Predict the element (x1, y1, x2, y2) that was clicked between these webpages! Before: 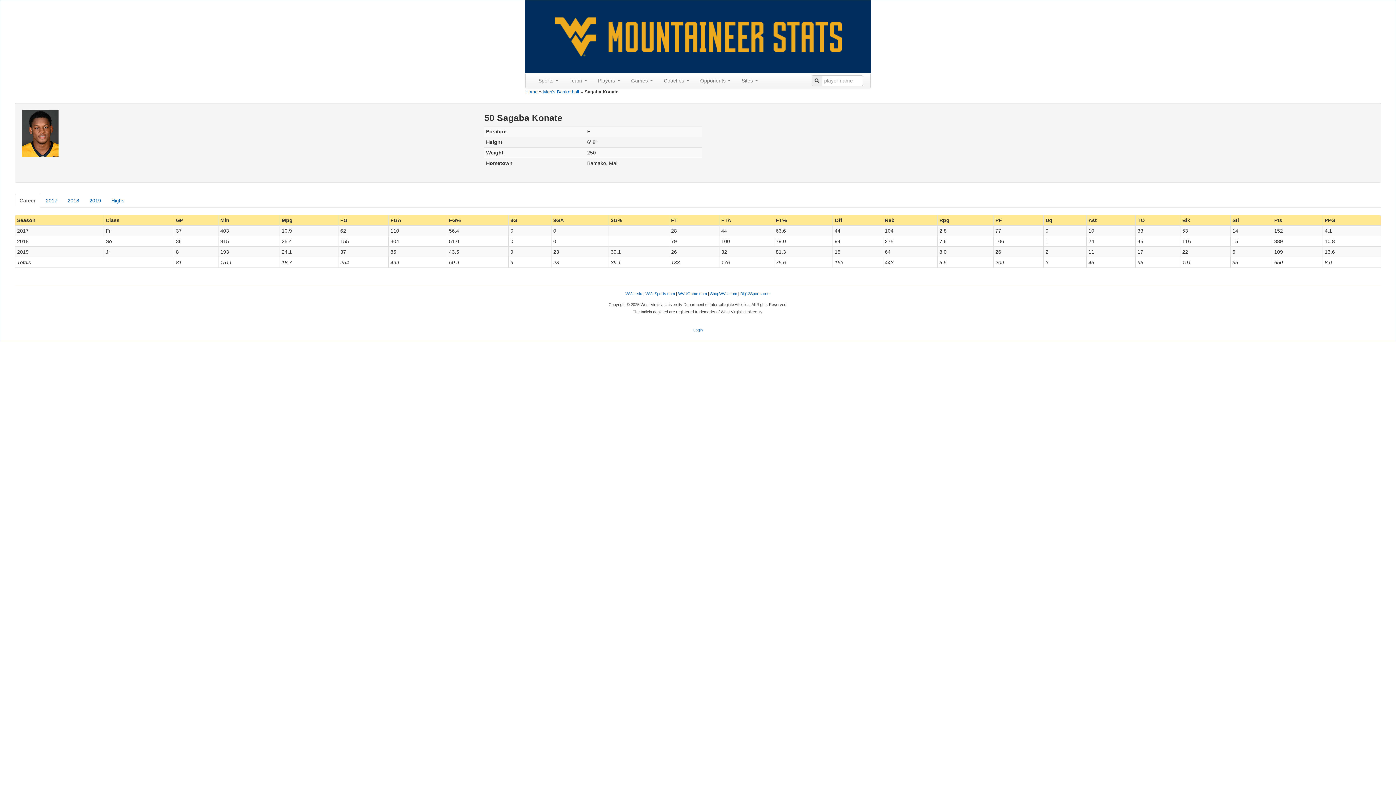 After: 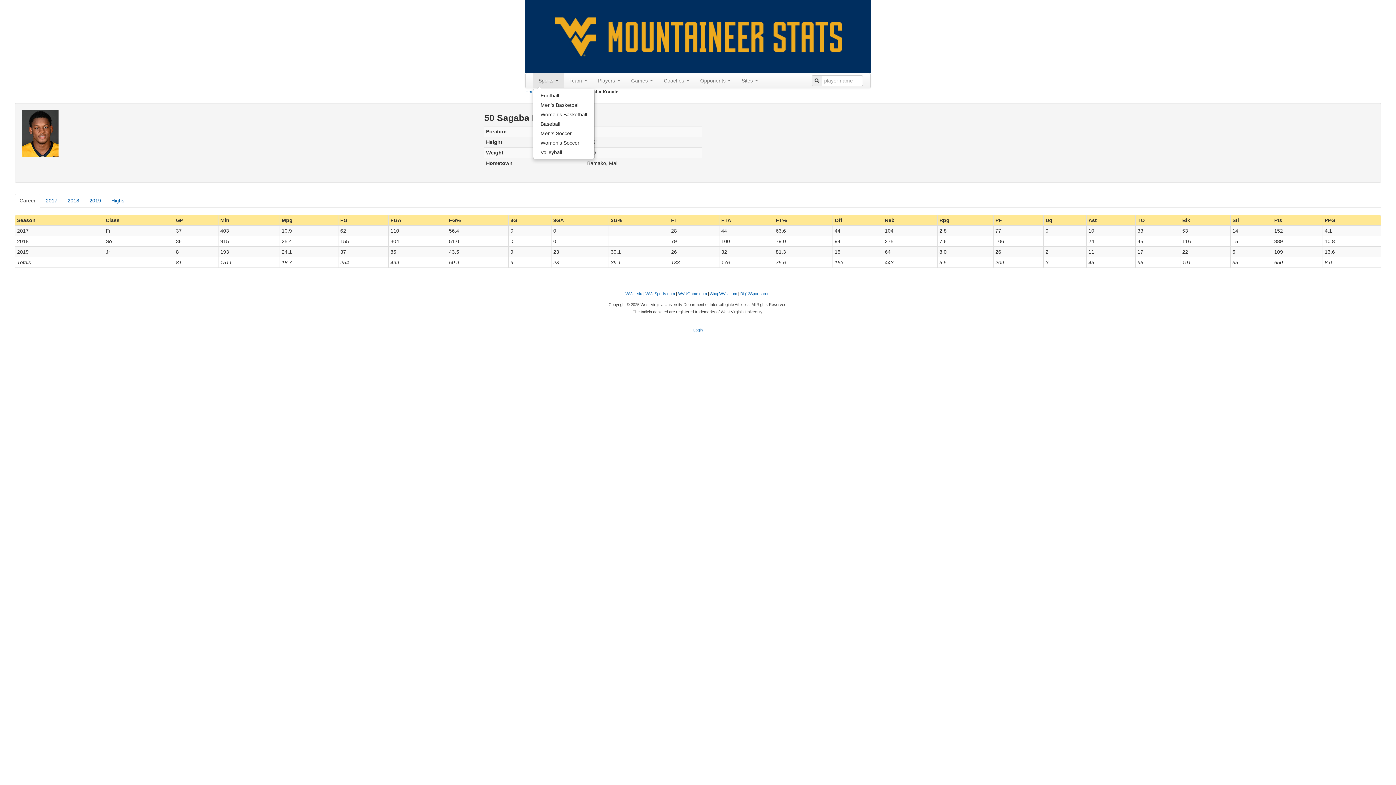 Action: label: Sports  bbox: (533, 73, 564, 88)